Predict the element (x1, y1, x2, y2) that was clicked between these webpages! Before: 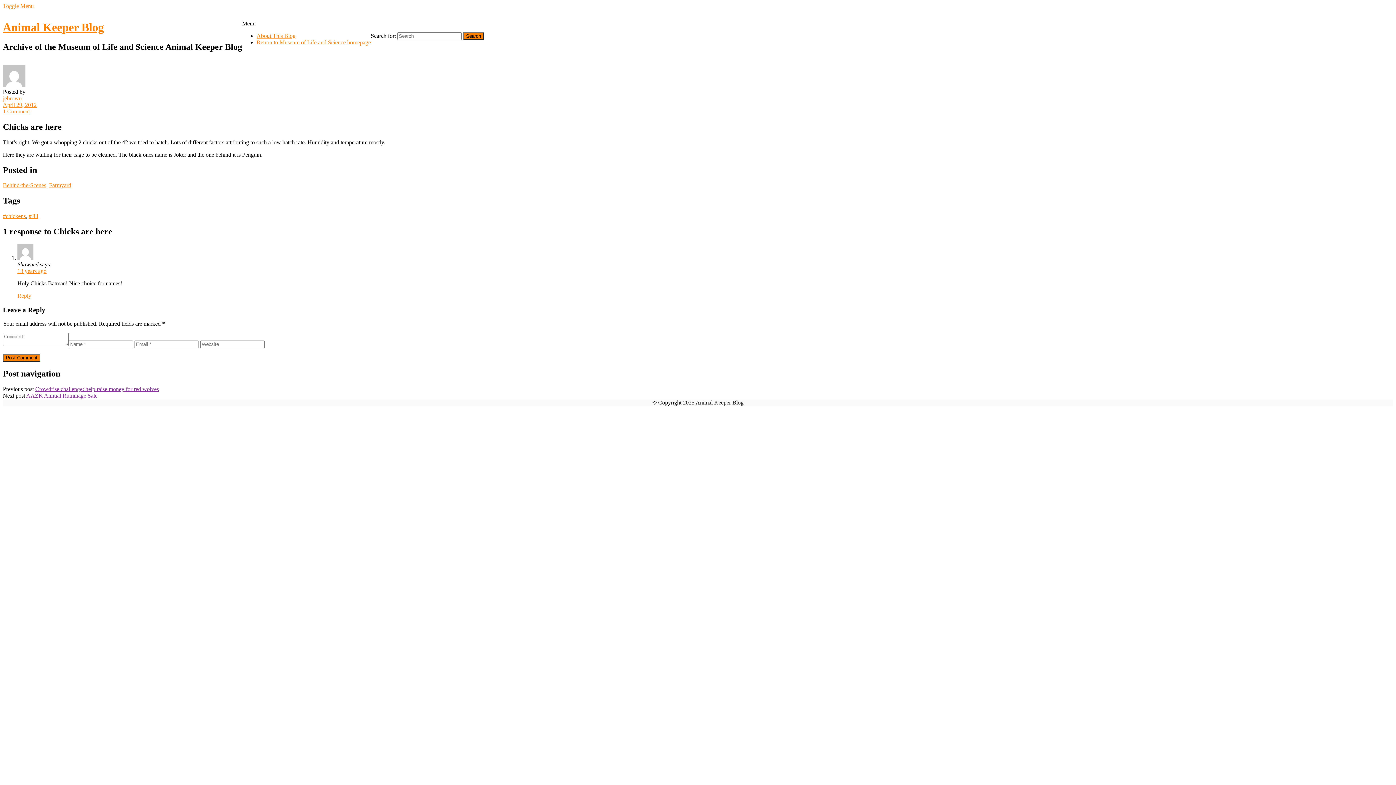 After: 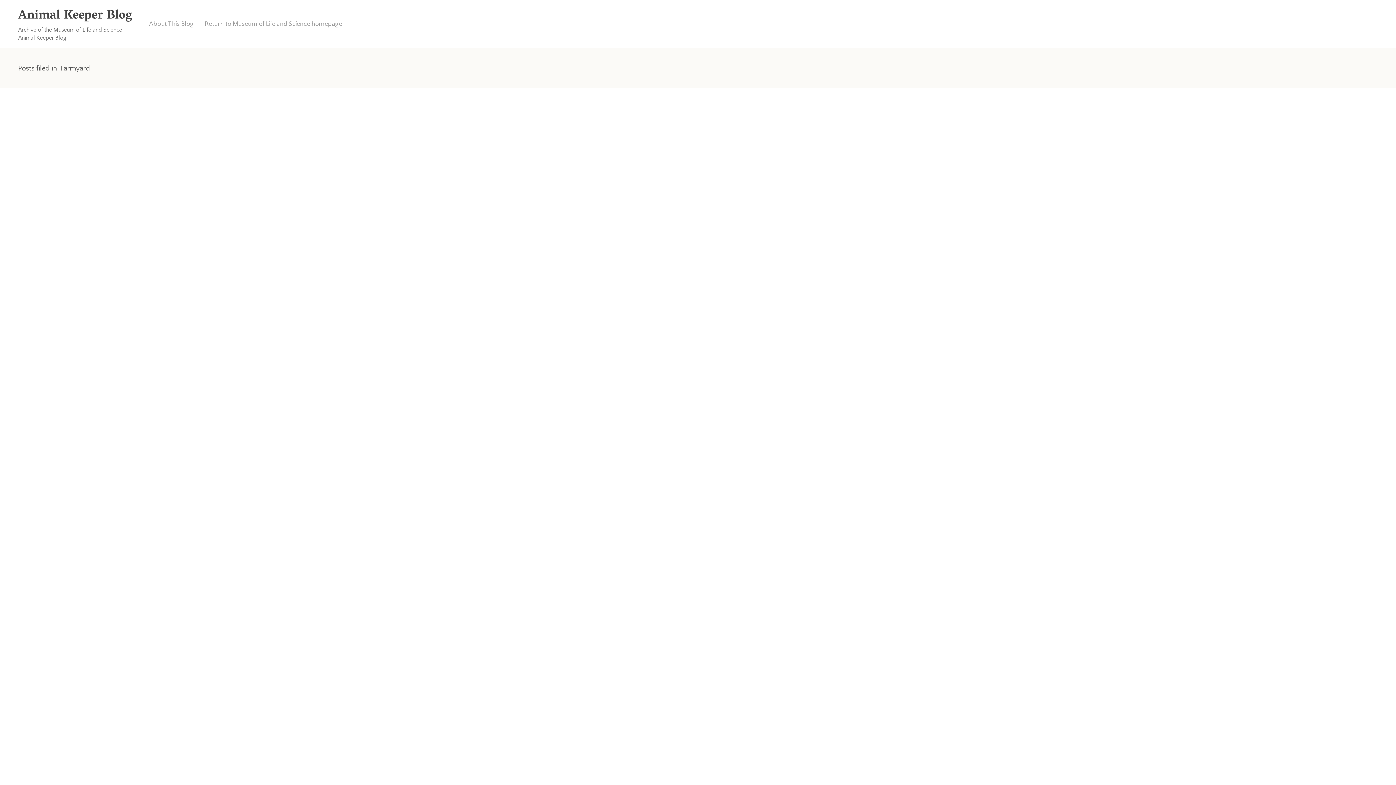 Action: bbox: (49, 182, 71, 188) label: Farmyard